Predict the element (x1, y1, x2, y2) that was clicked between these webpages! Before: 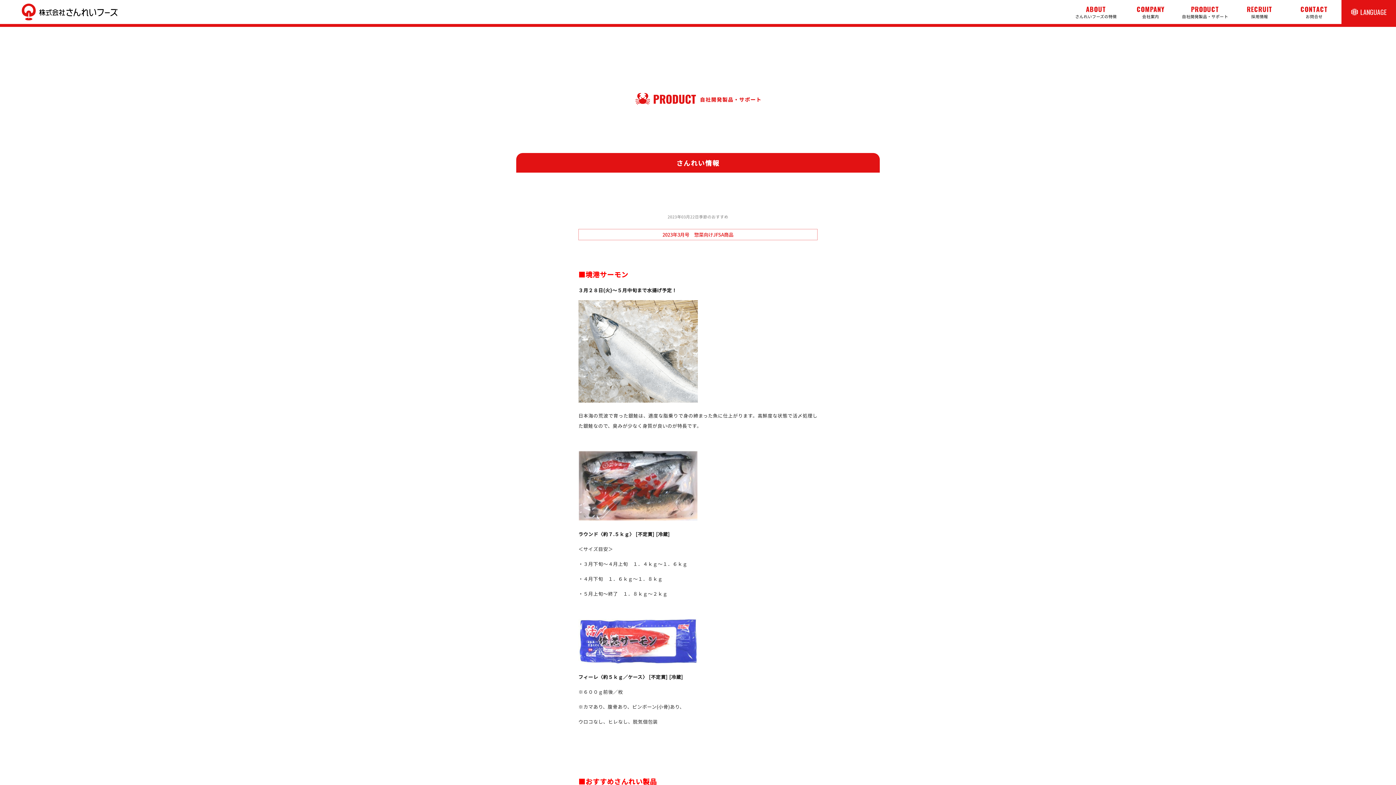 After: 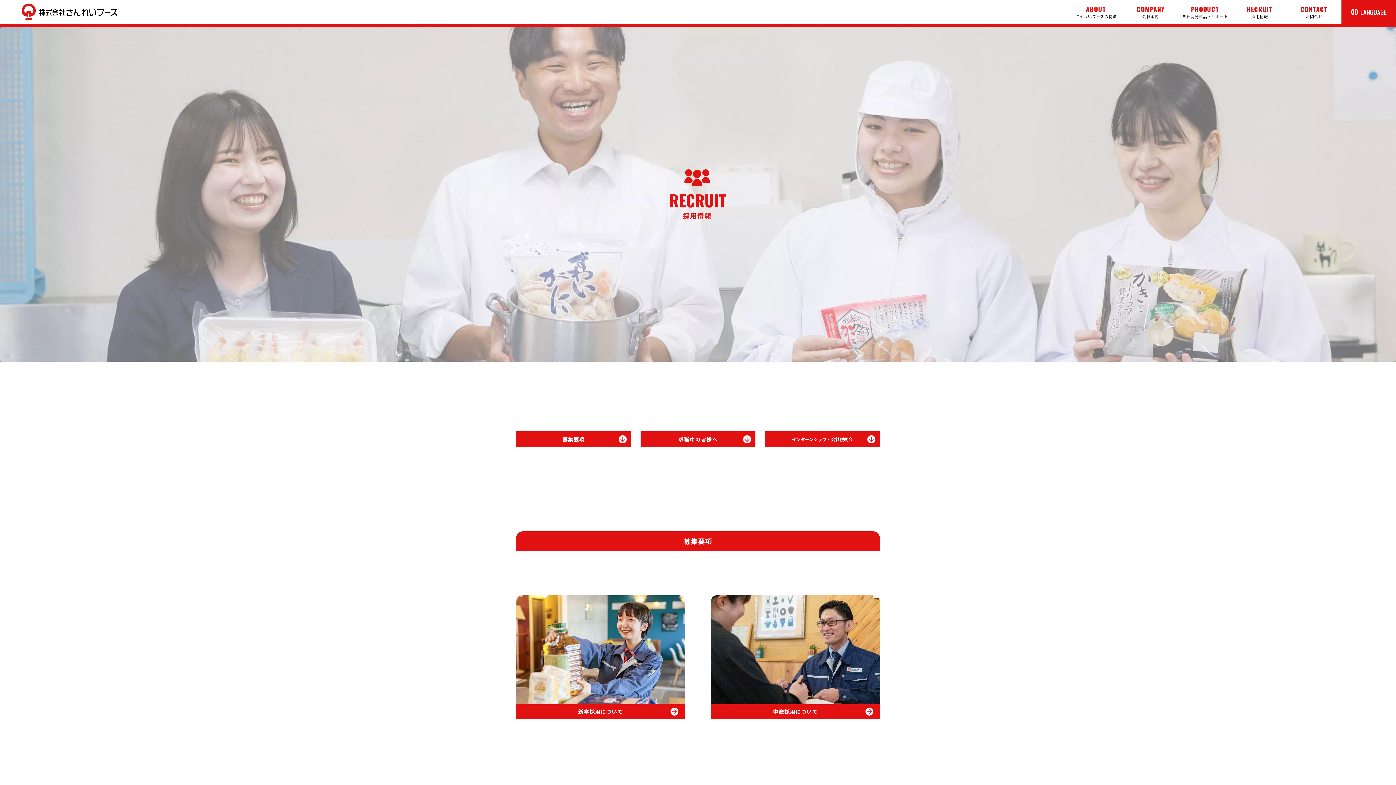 Action: bbox: (1232, 0, 1287, 24) label: RECRUIT
採用情報